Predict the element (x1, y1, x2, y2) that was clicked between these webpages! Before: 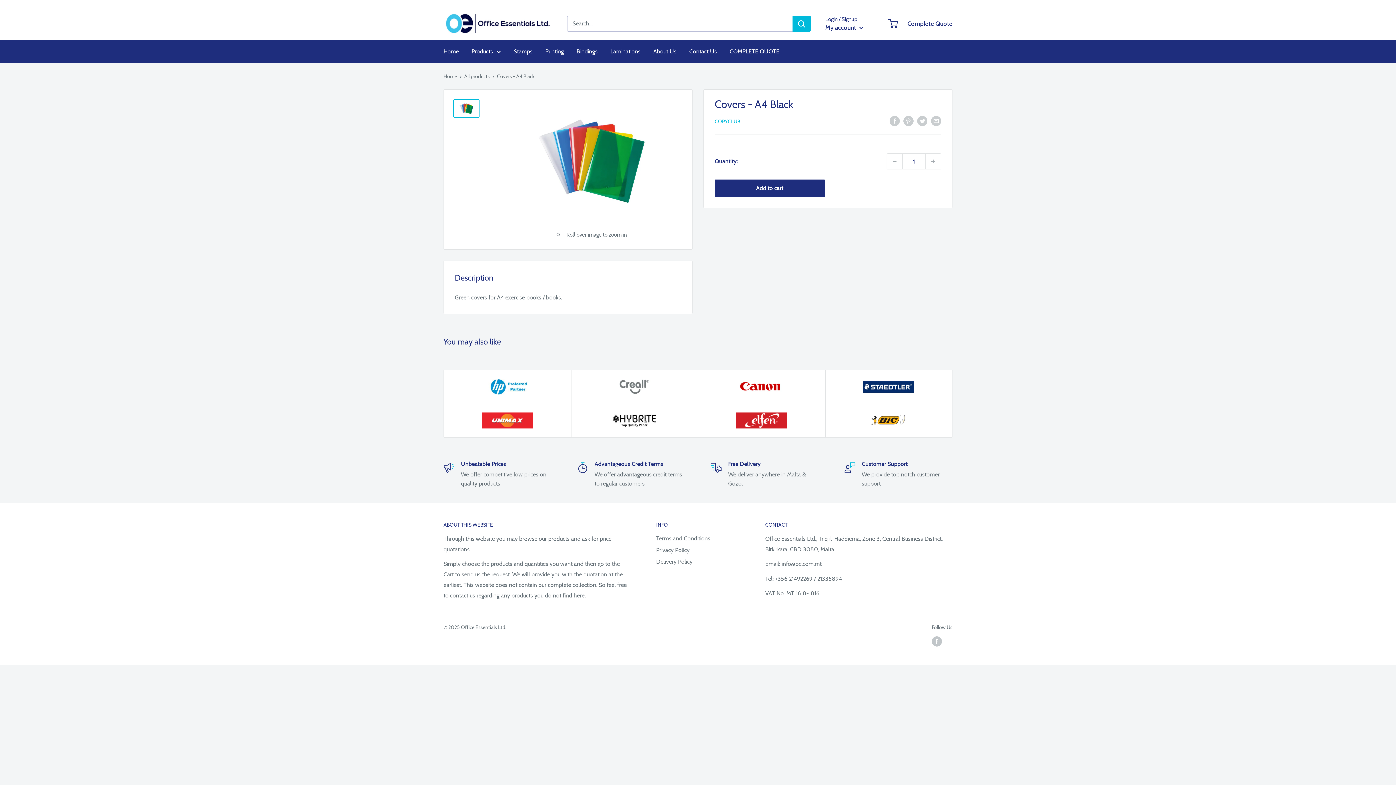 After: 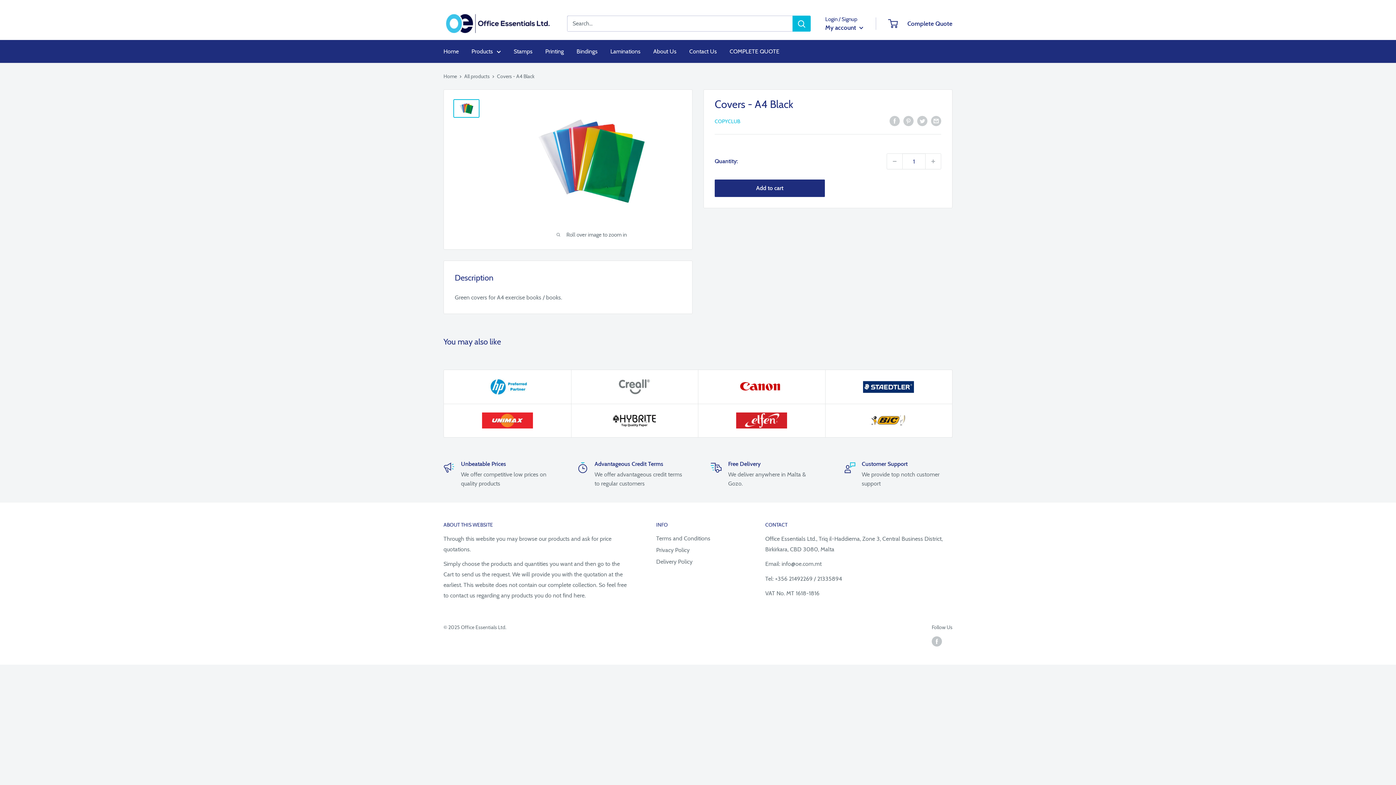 Action: bbox: (571, 370, 698, 403)